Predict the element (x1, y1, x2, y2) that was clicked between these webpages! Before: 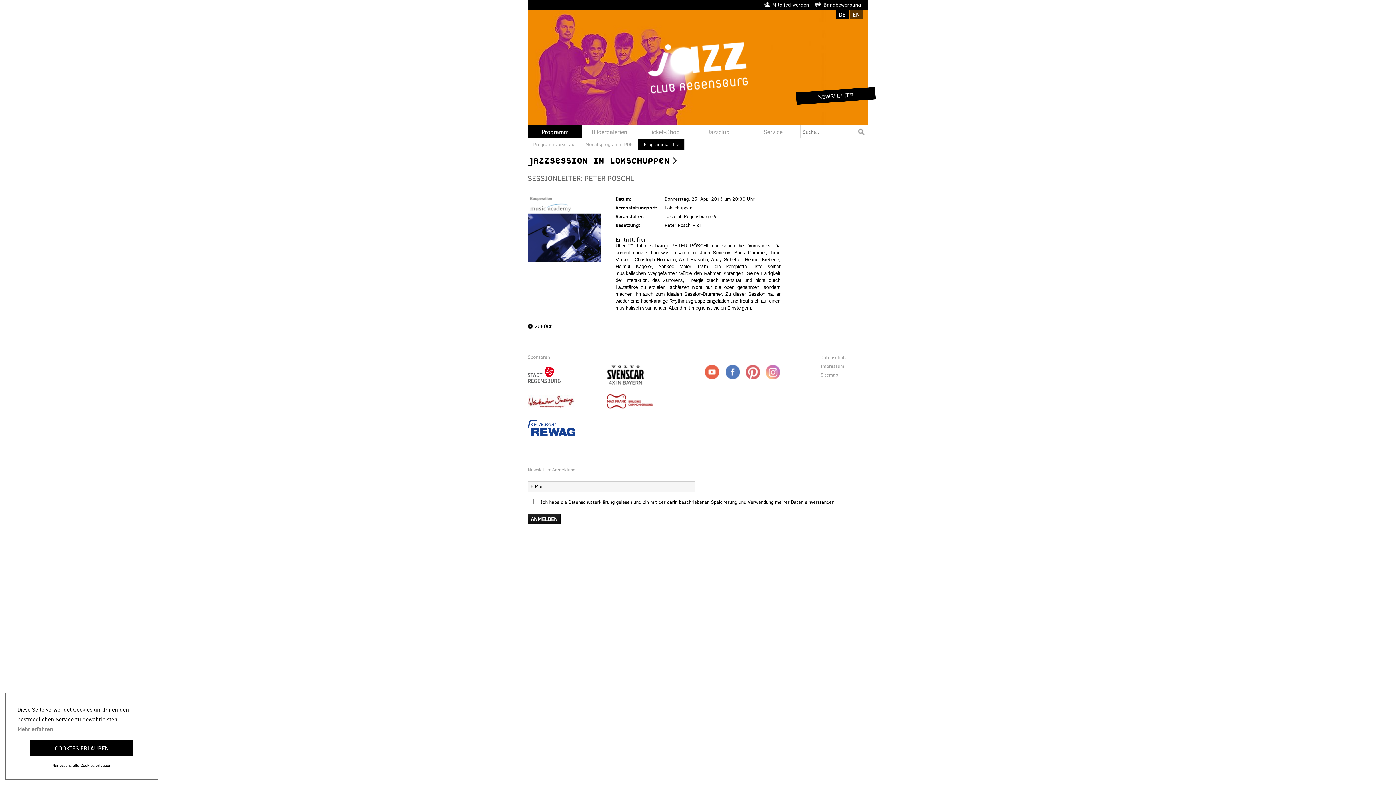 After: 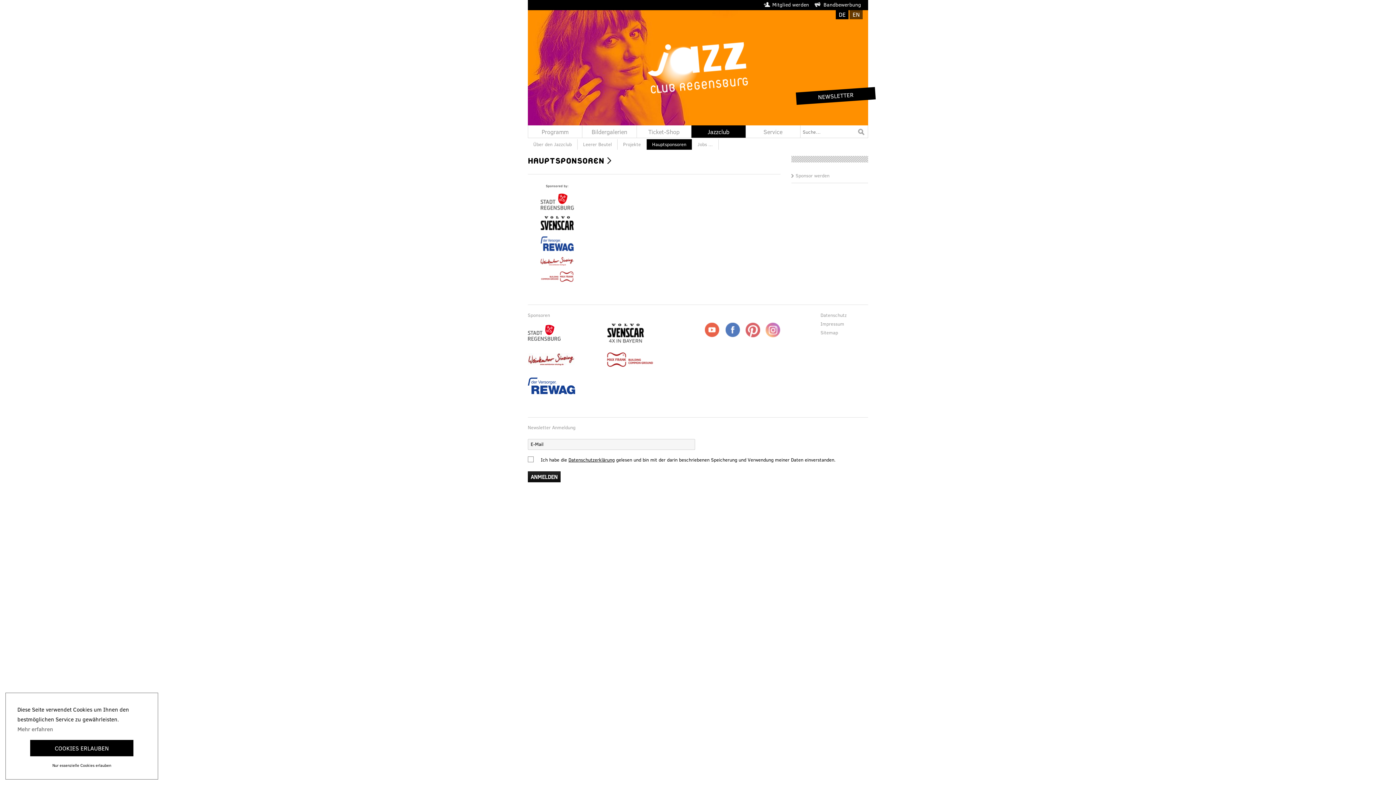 Action: bbox: (527, 389, 595, 413)